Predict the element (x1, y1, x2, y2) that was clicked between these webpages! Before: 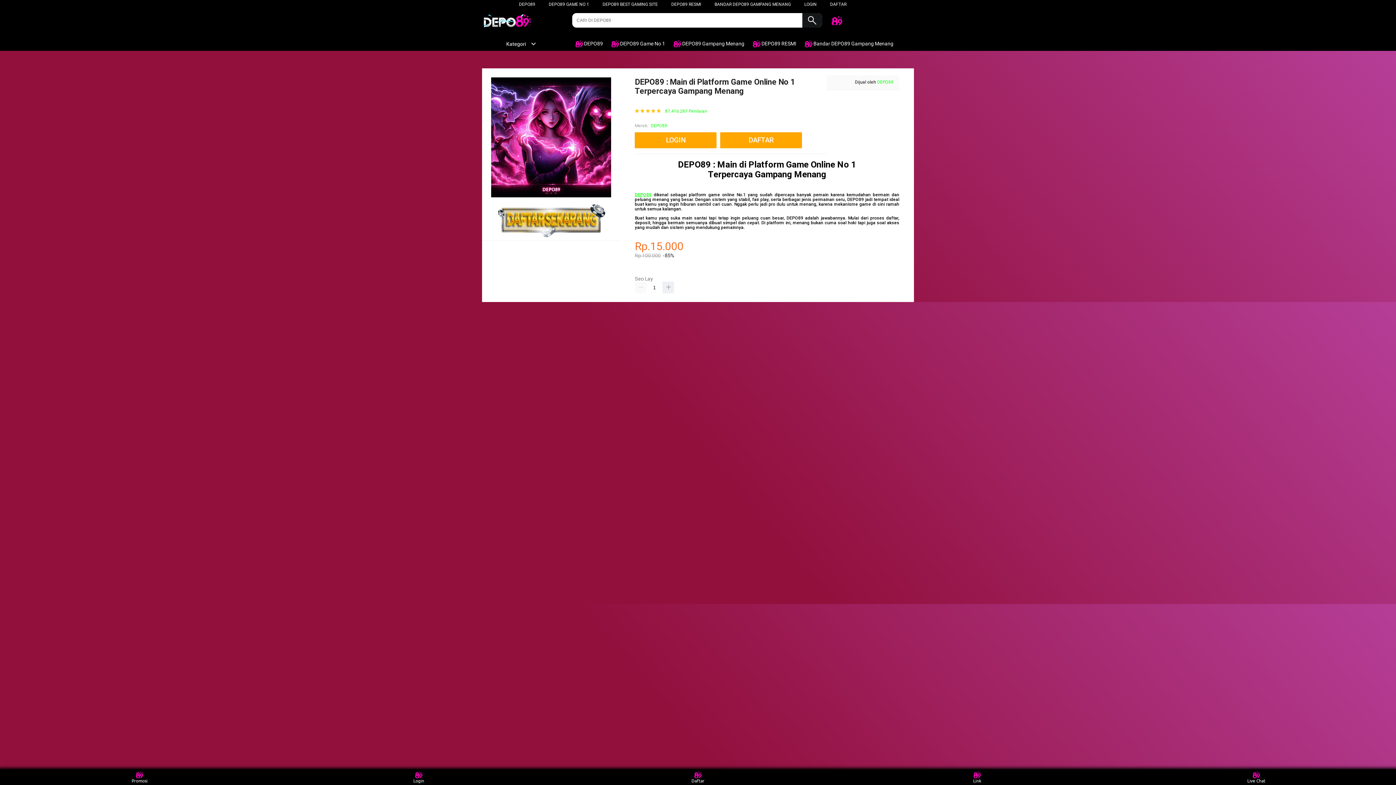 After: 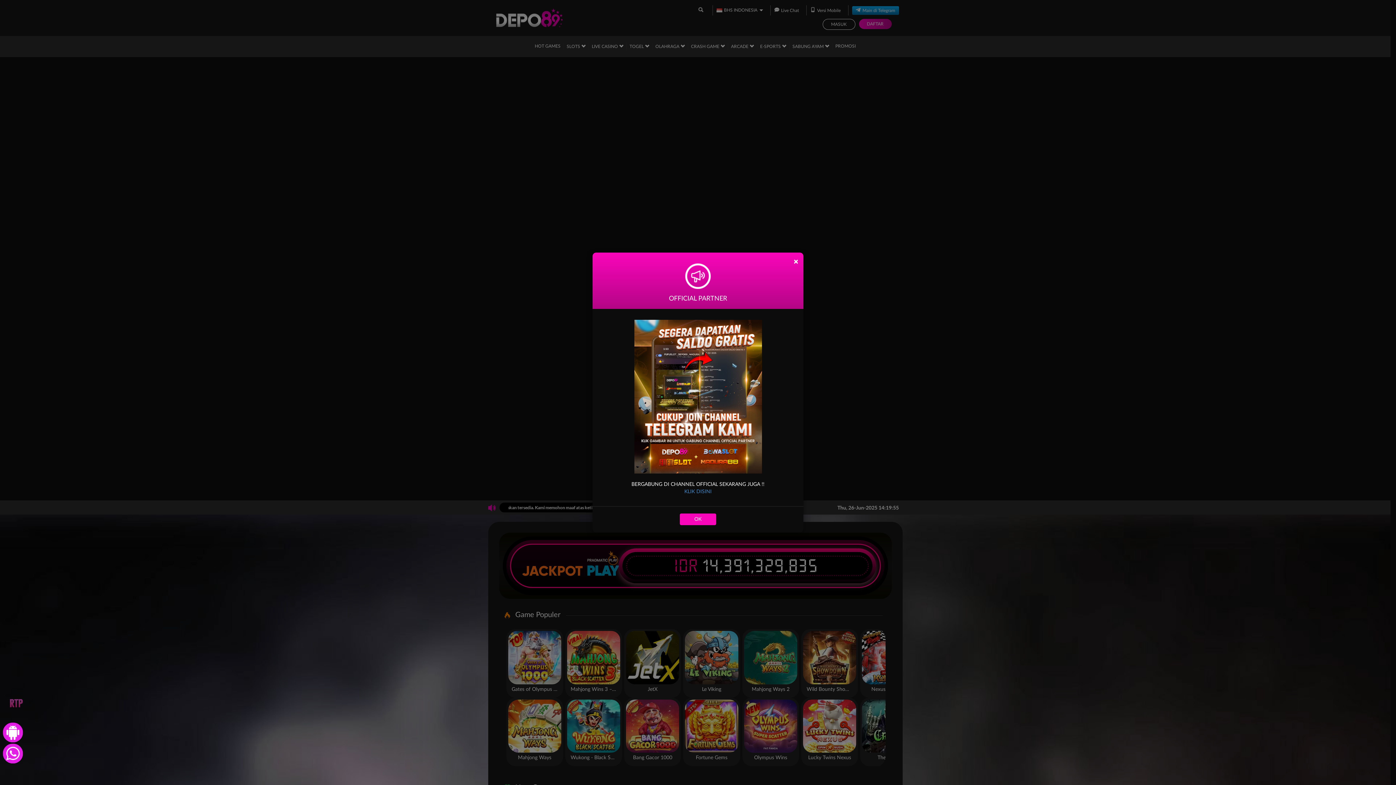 Action: bbox: (635, 132, 720, 148) label: LOGIN